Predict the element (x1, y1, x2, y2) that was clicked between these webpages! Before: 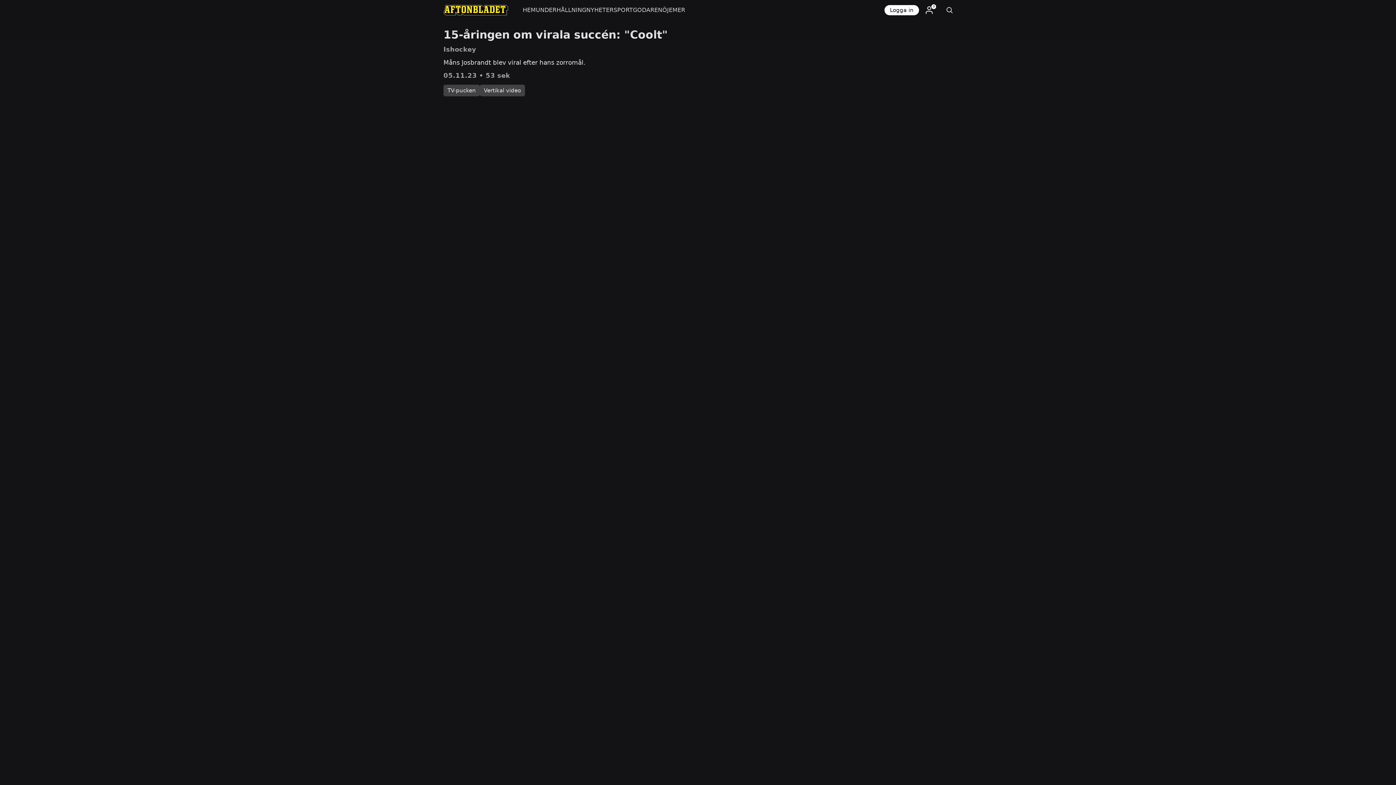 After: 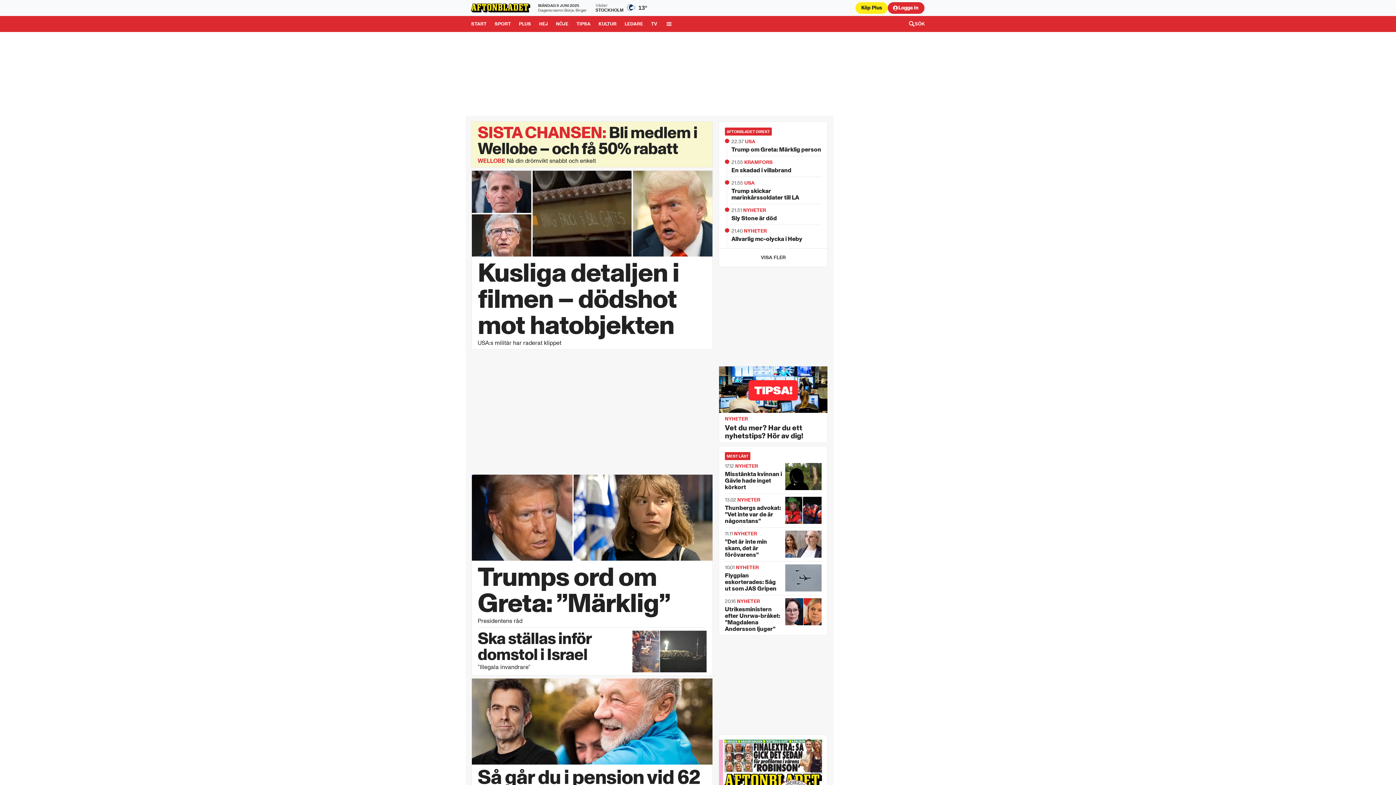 Action: bbox: (436, 0, 515, 20)